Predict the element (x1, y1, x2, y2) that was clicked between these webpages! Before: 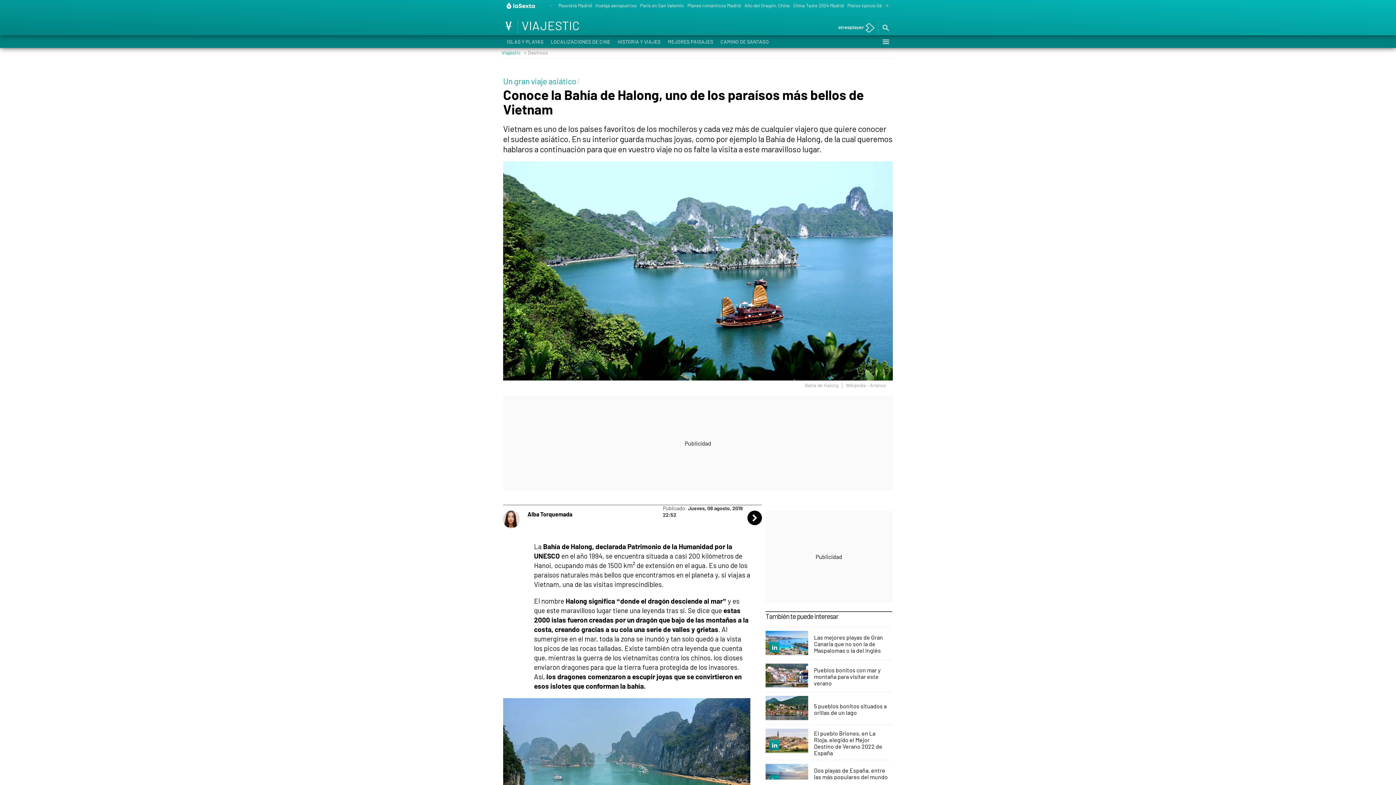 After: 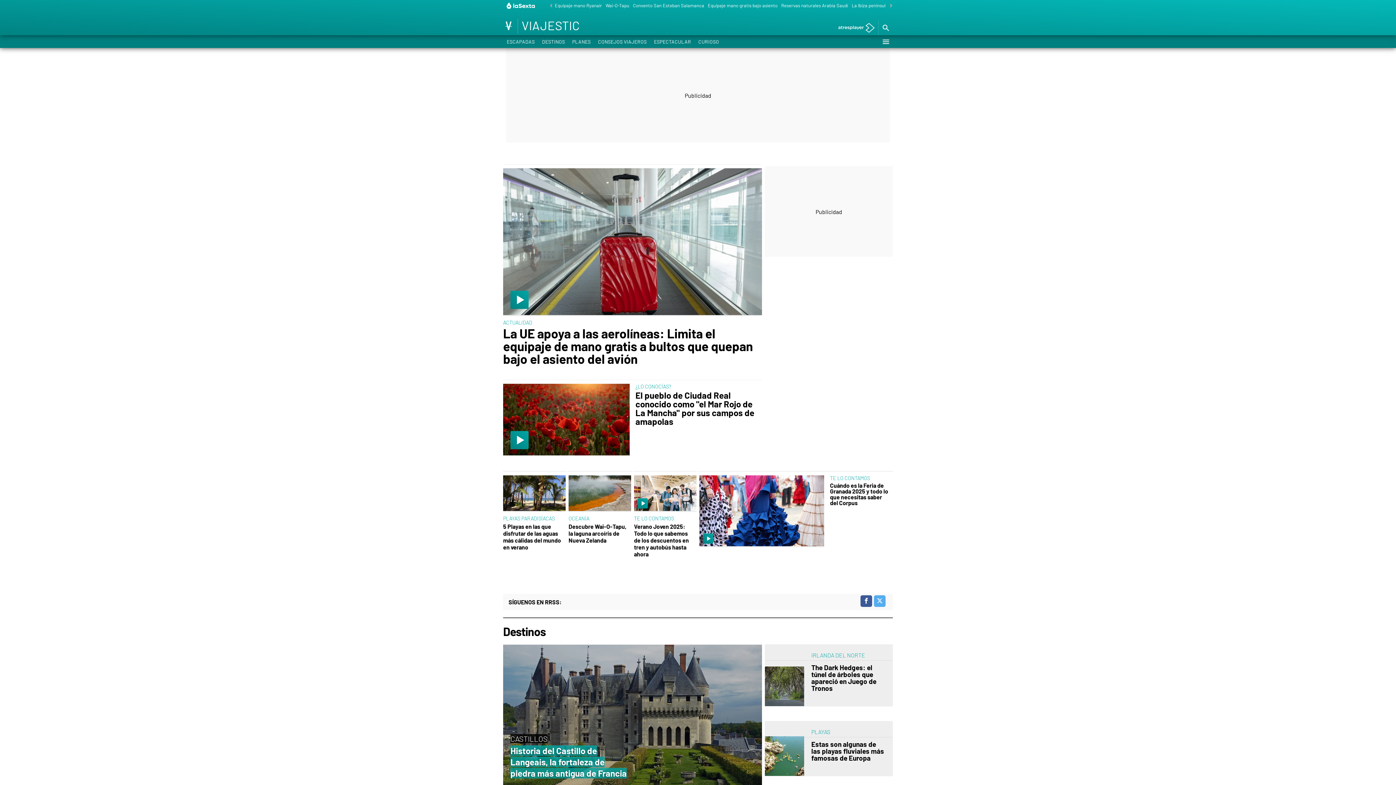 Action: bbox: (503, 17, 602, 35) label: VIAJESTIC